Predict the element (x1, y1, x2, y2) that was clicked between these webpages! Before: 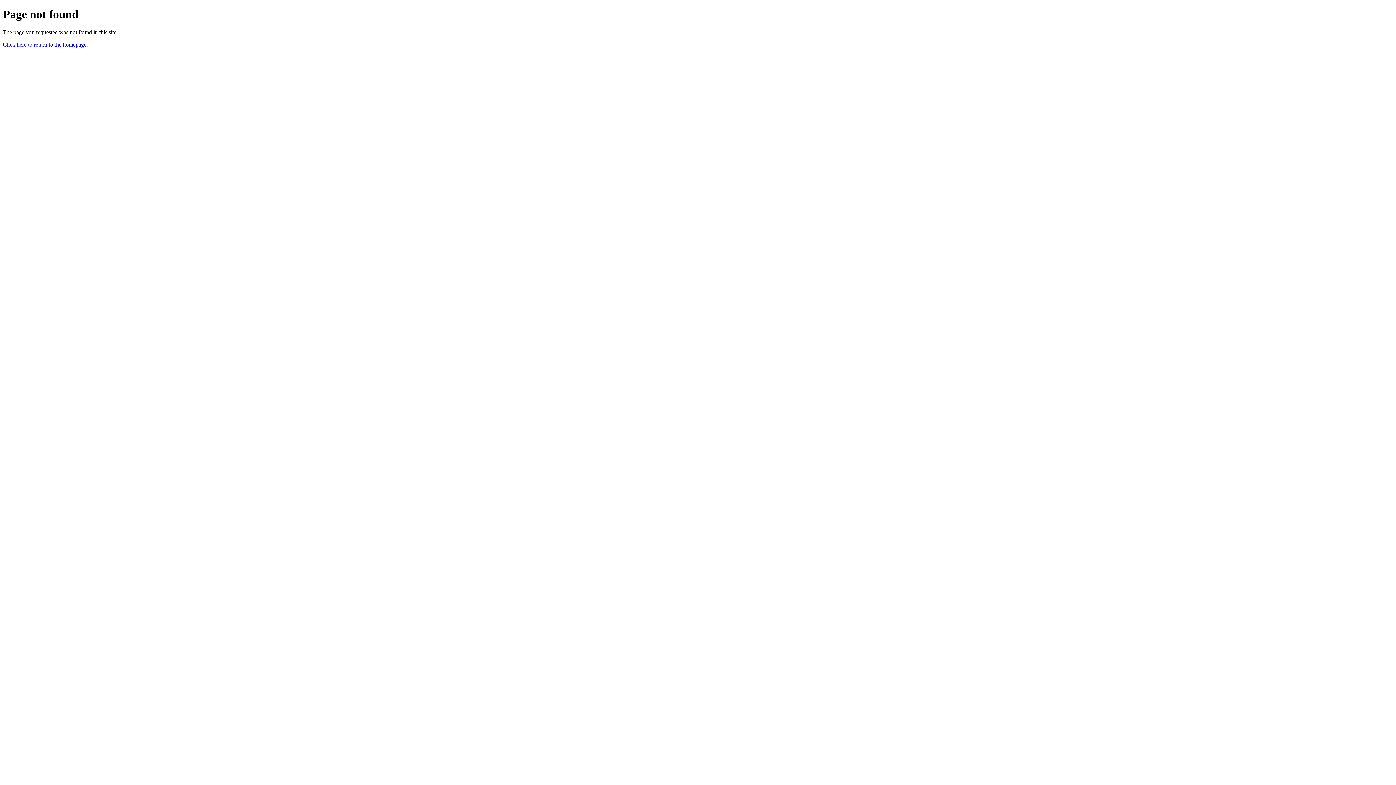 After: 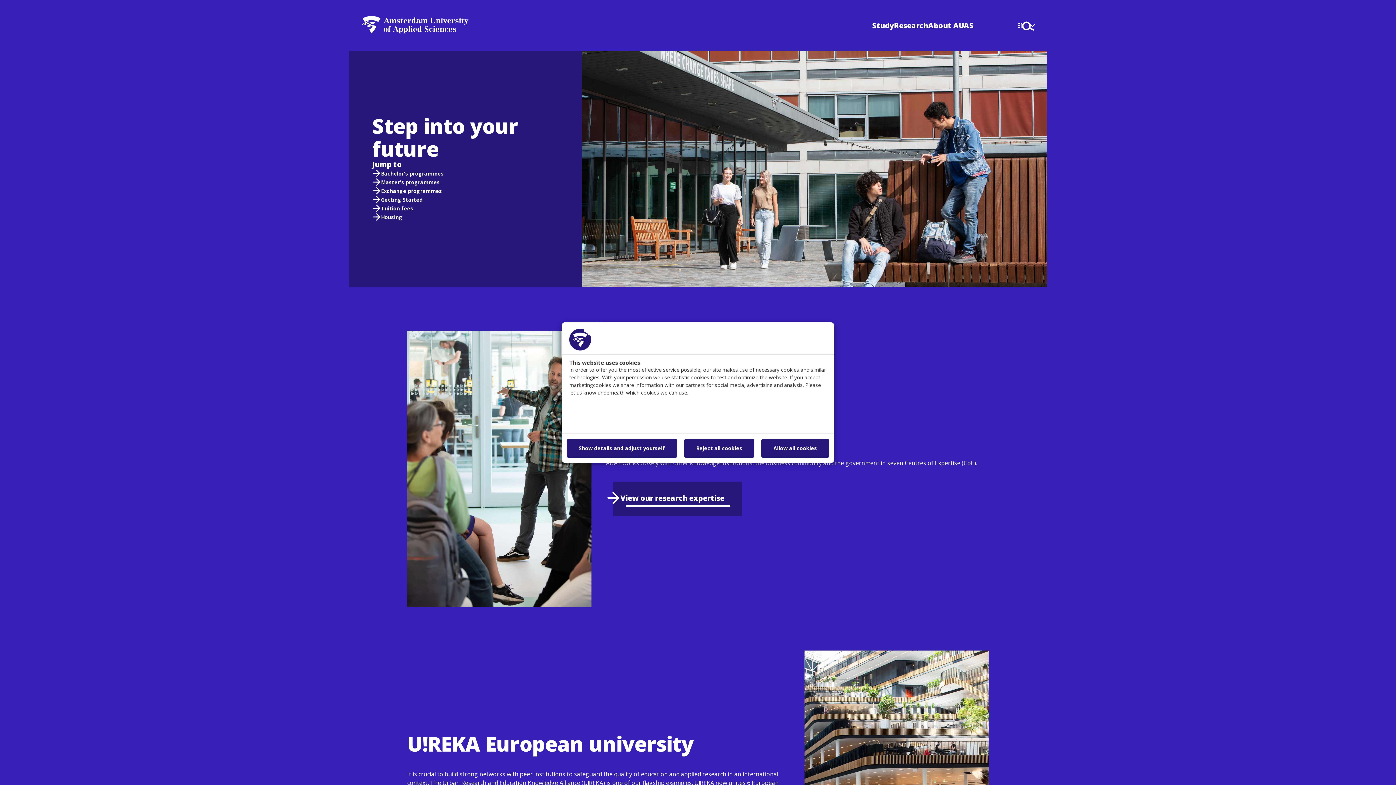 Action: bbox: (2, 41, 88, 47) label: Click here to return to the homepage.